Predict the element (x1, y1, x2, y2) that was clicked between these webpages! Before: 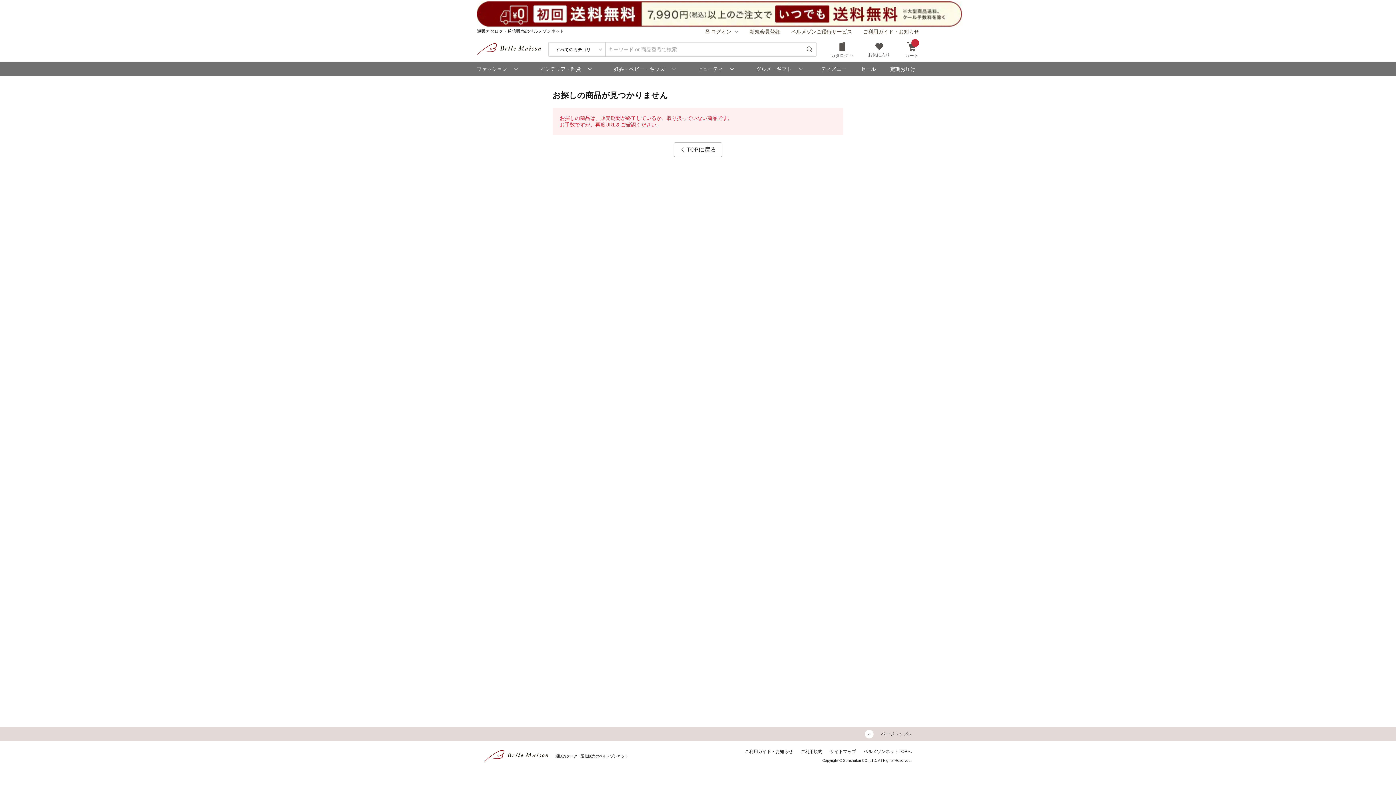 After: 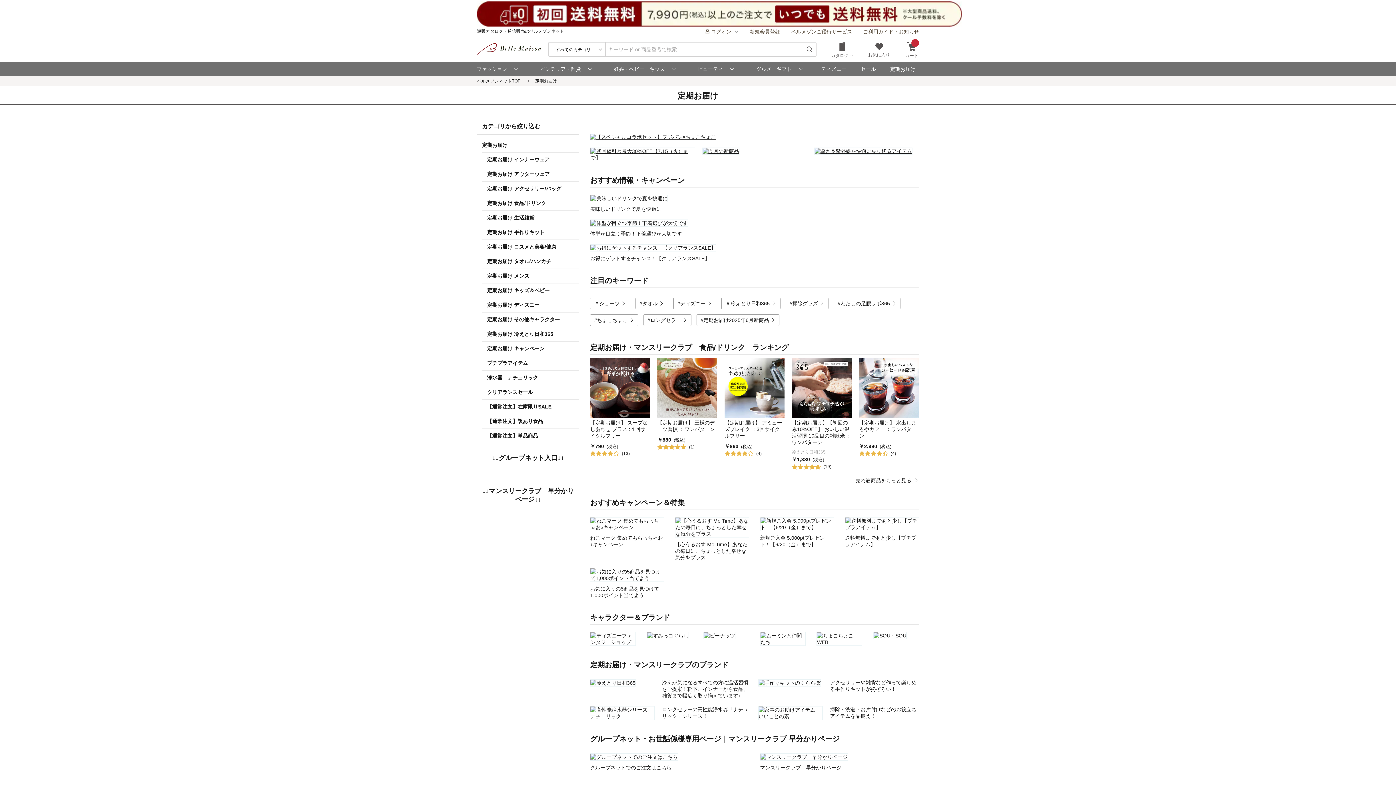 Action: label: 定期お届け bbox: (890, 65, 915, 72)